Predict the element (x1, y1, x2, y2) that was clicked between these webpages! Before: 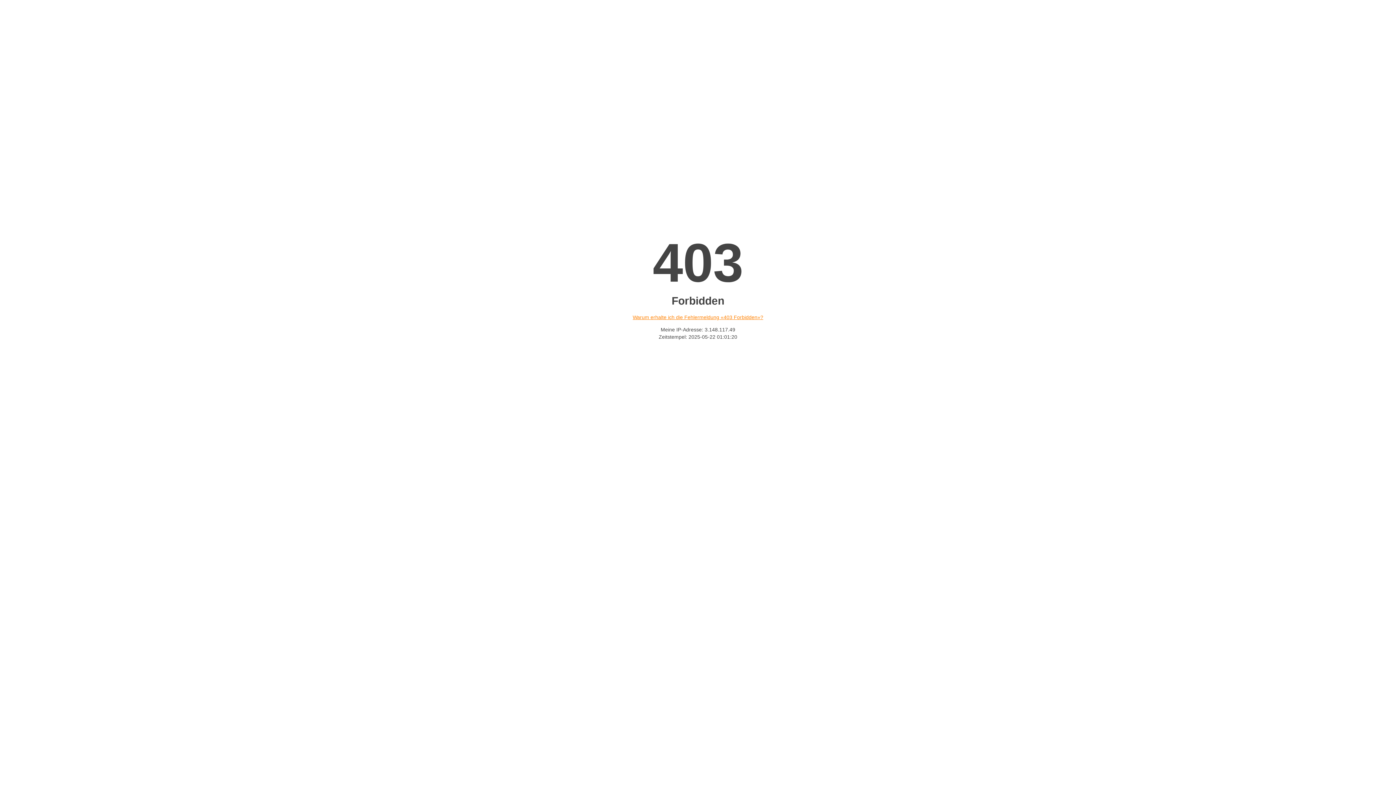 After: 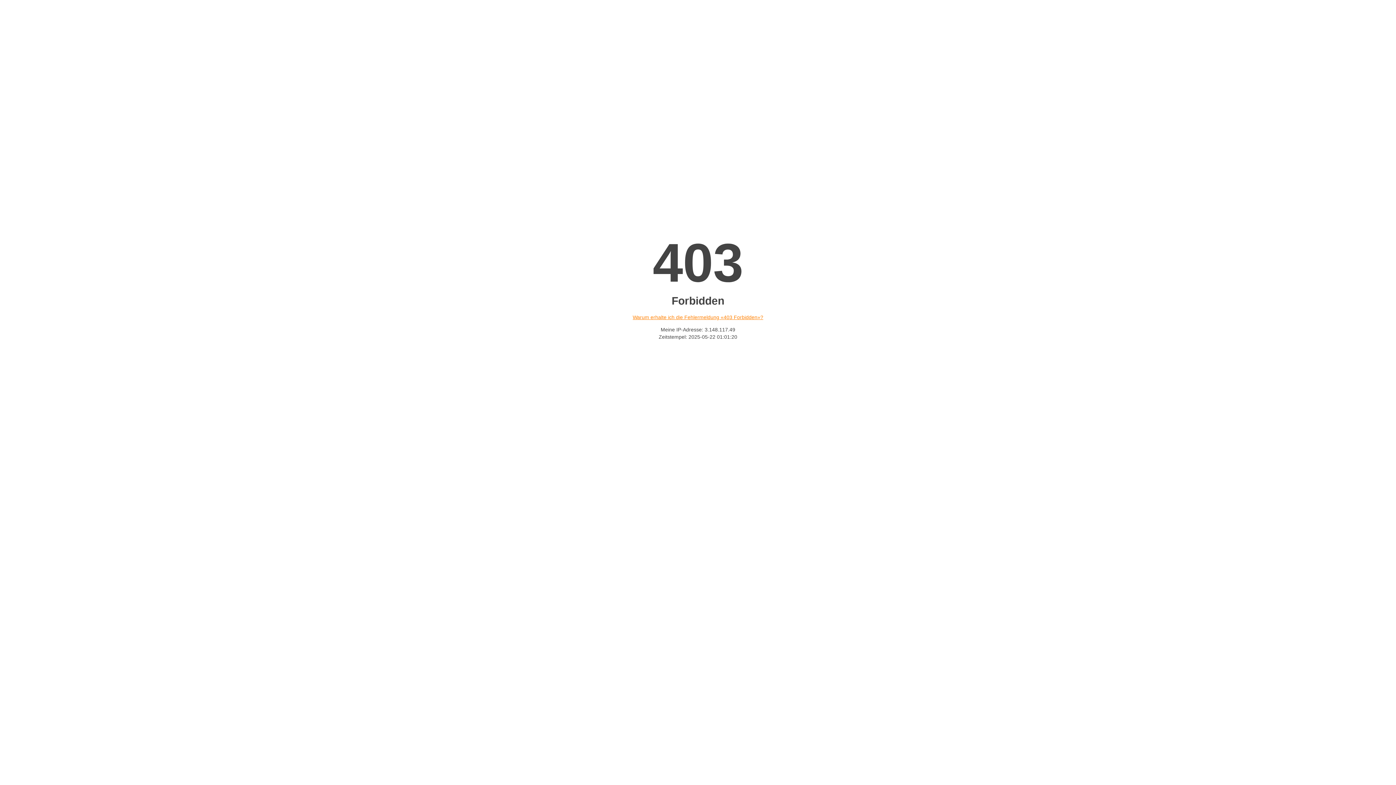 Action: bbox: (632, 314, 763, 320) label: Warum erhalte ich die Fehlermeldung «403 Forbidden»?